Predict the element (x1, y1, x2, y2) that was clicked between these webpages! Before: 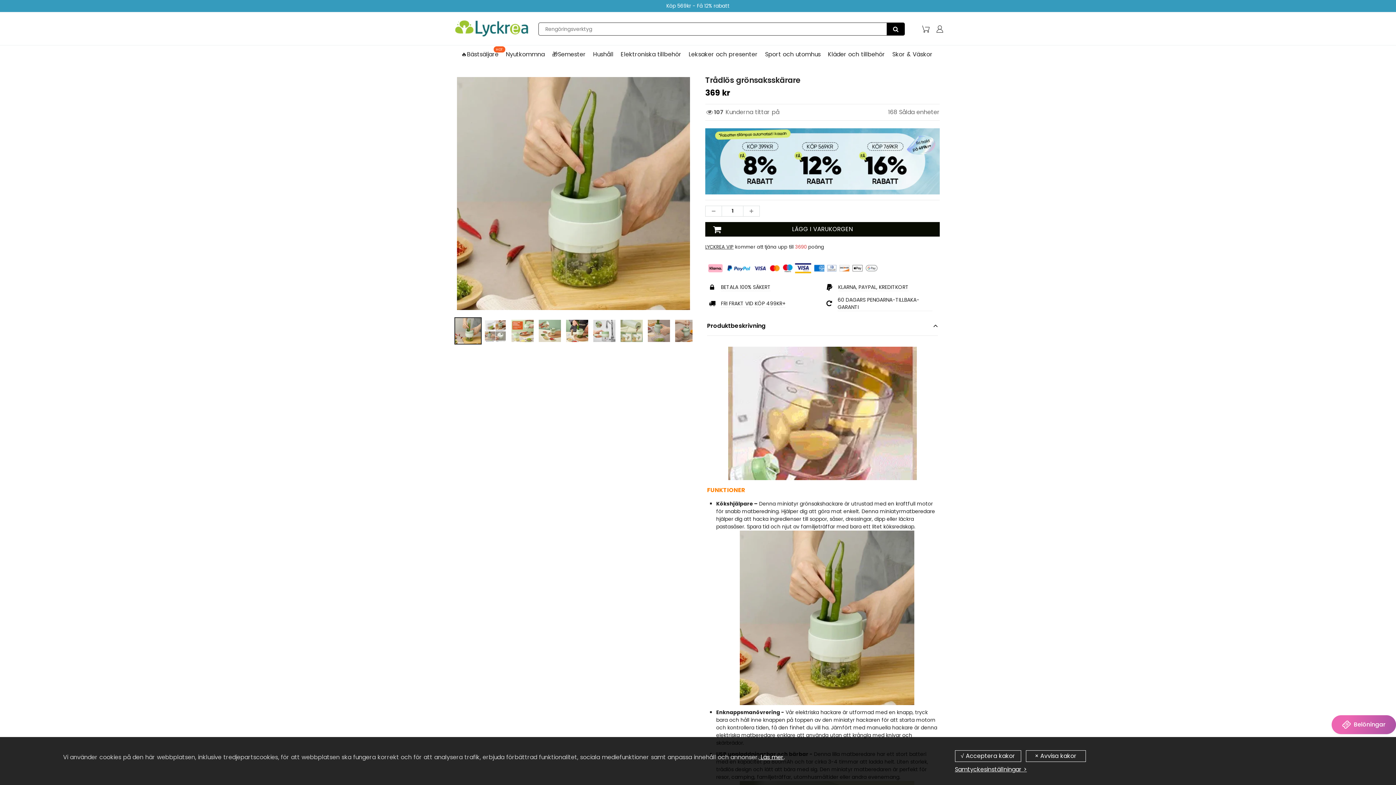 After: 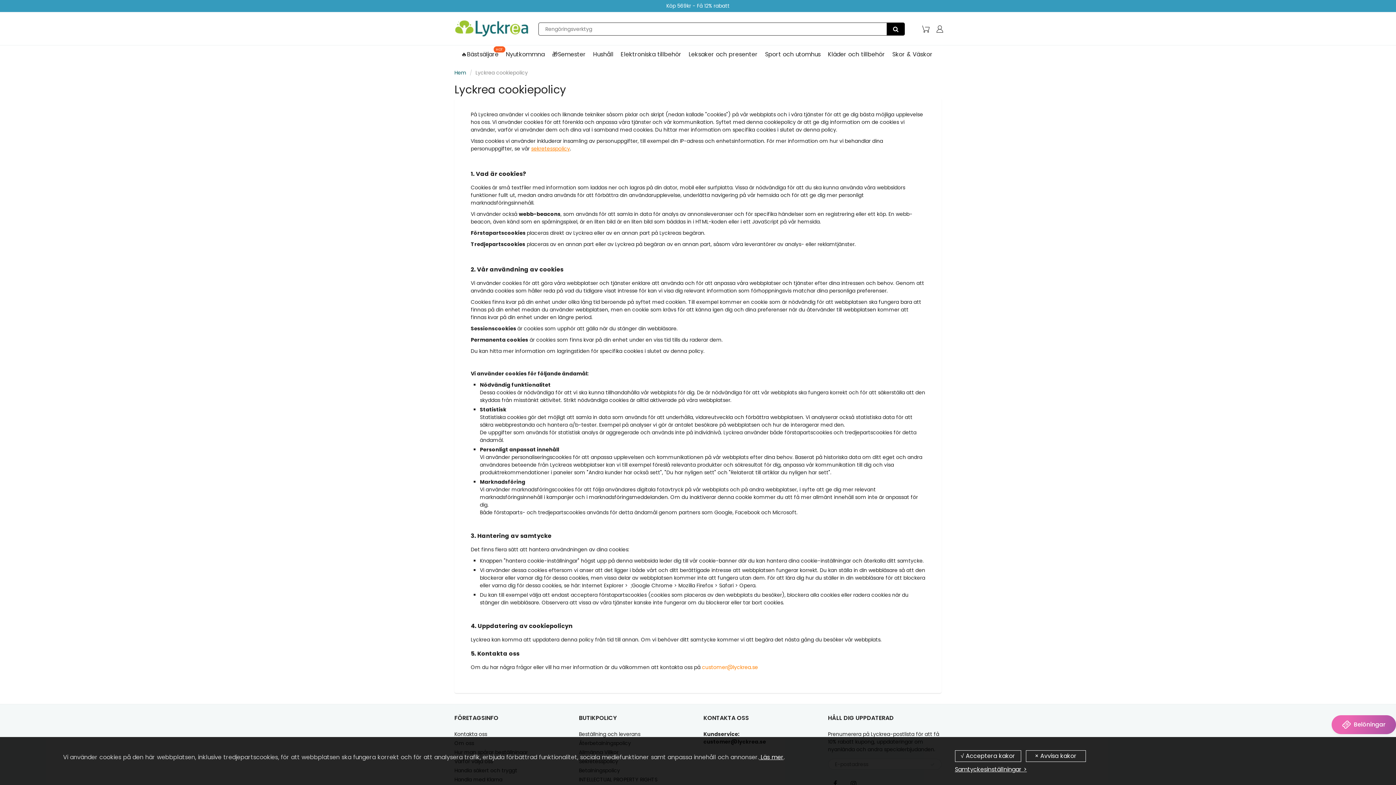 Action: label:  Läs mer bbox: (759, 753, 783, 761)